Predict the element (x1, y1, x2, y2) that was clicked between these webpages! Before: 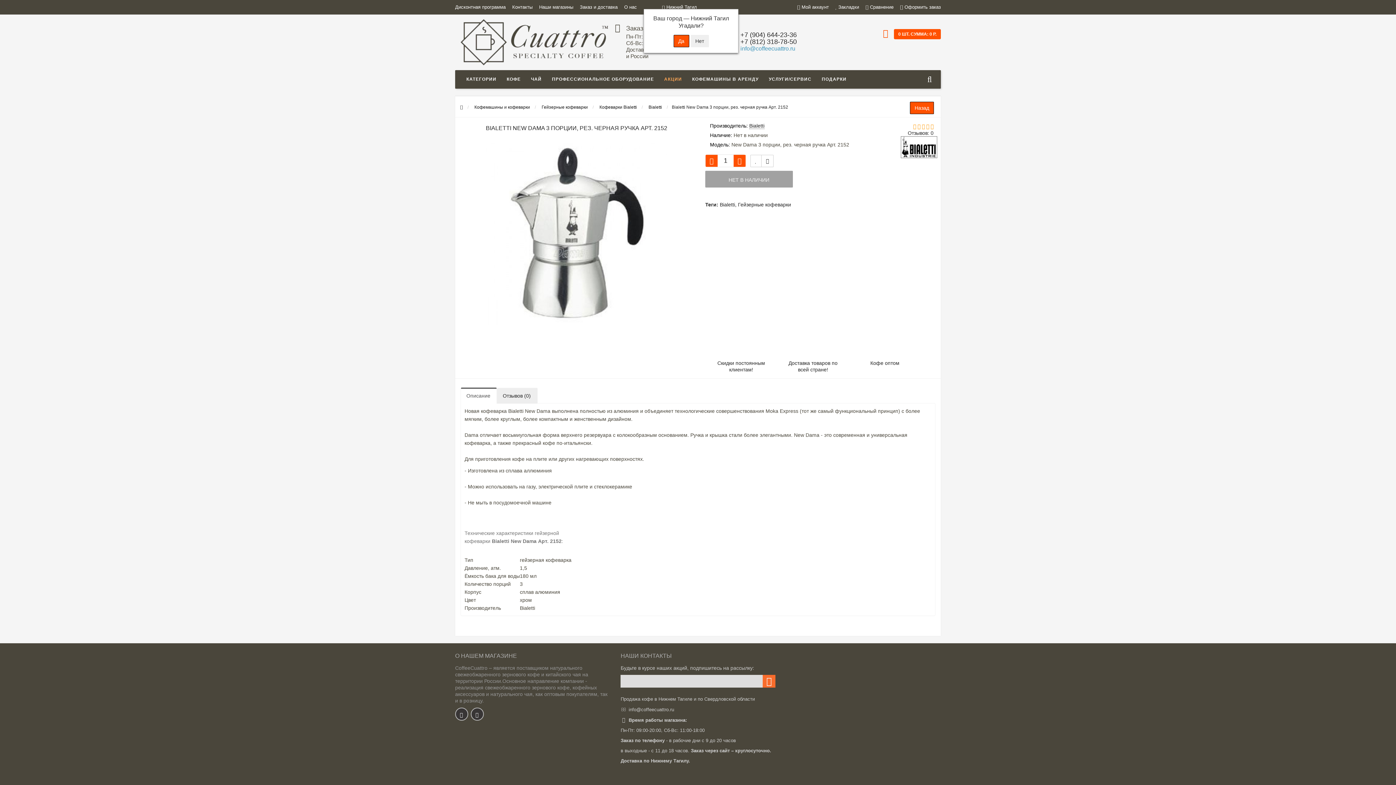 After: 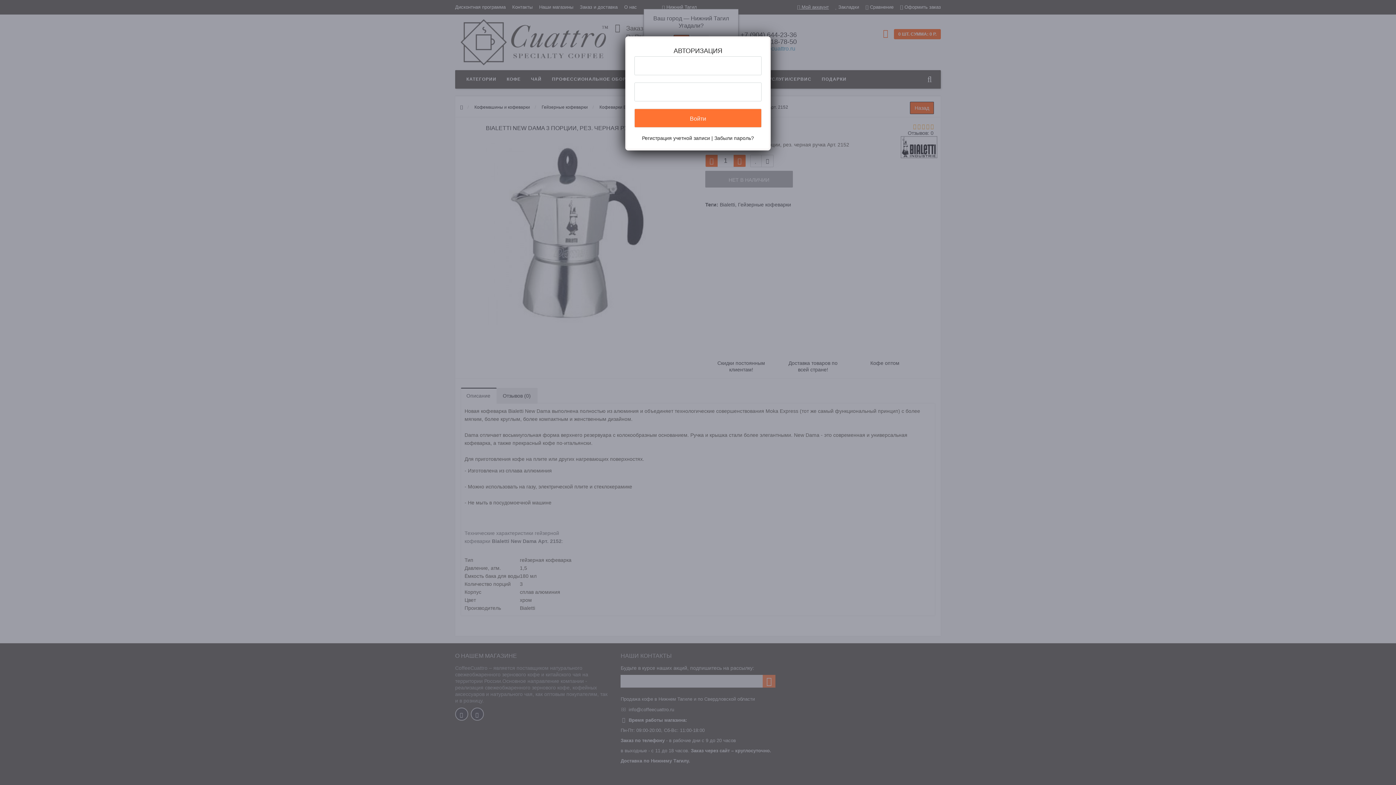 Action: label:  Мой аккаунт bbox: (790, 0, 829, 14)